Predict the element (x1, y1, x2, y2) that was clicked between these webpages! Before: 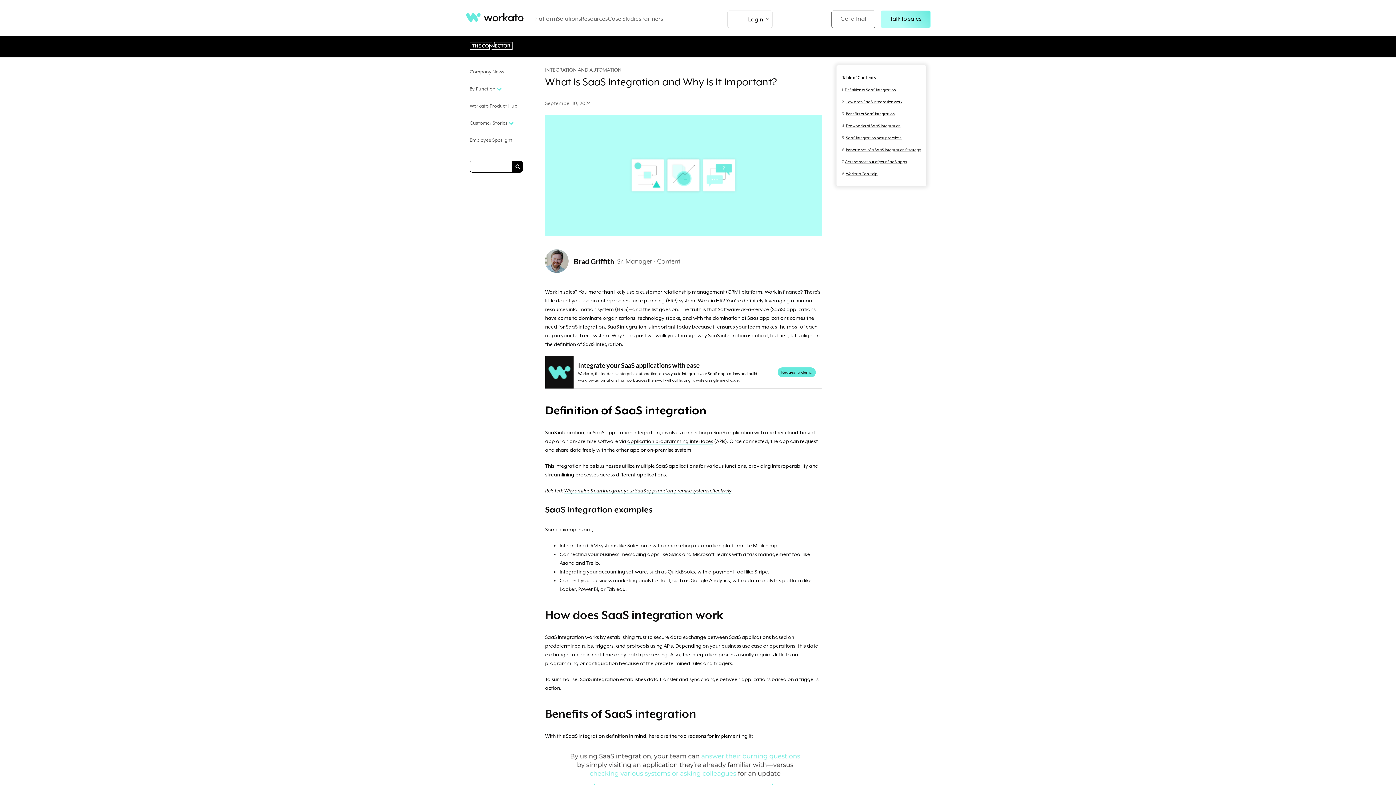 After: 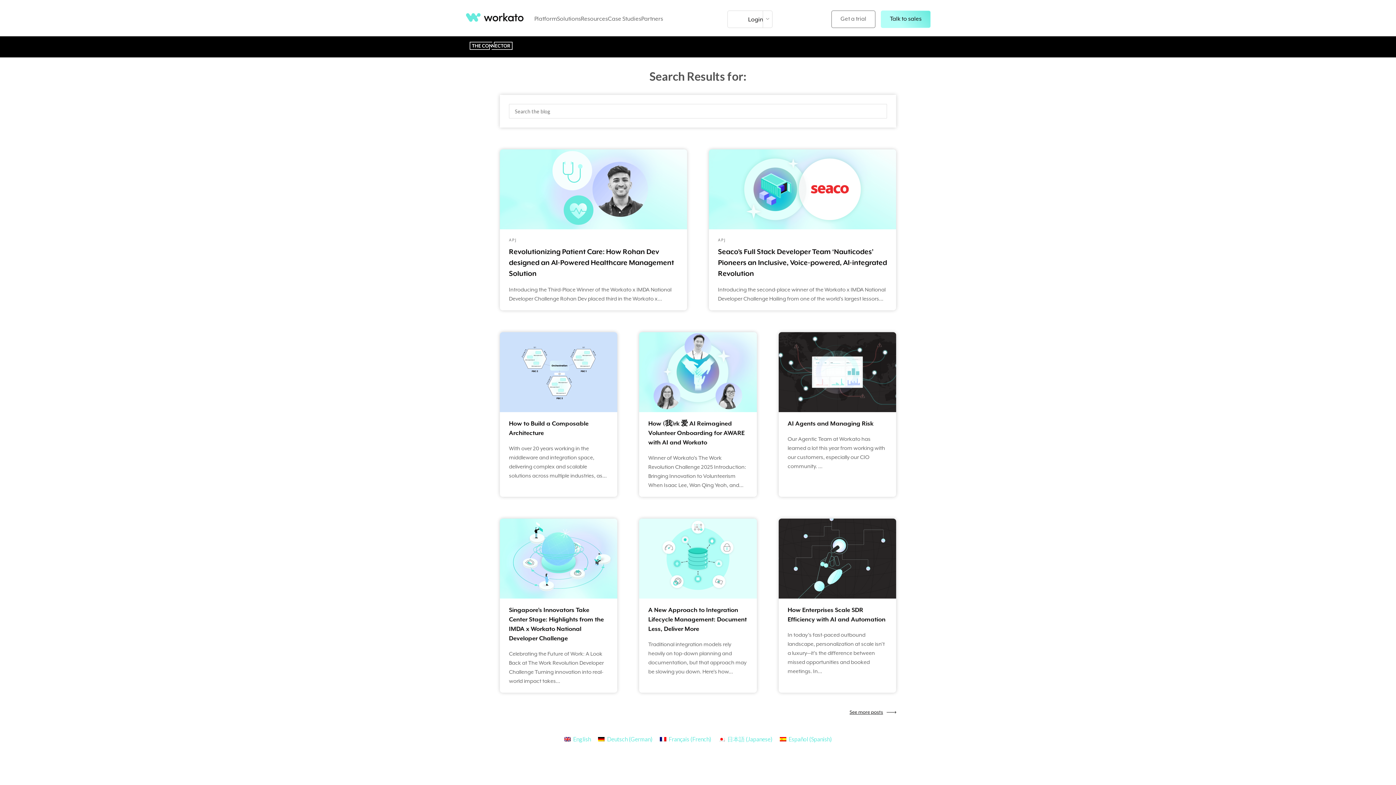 Action: bbox: (512, 160, 522, 172)